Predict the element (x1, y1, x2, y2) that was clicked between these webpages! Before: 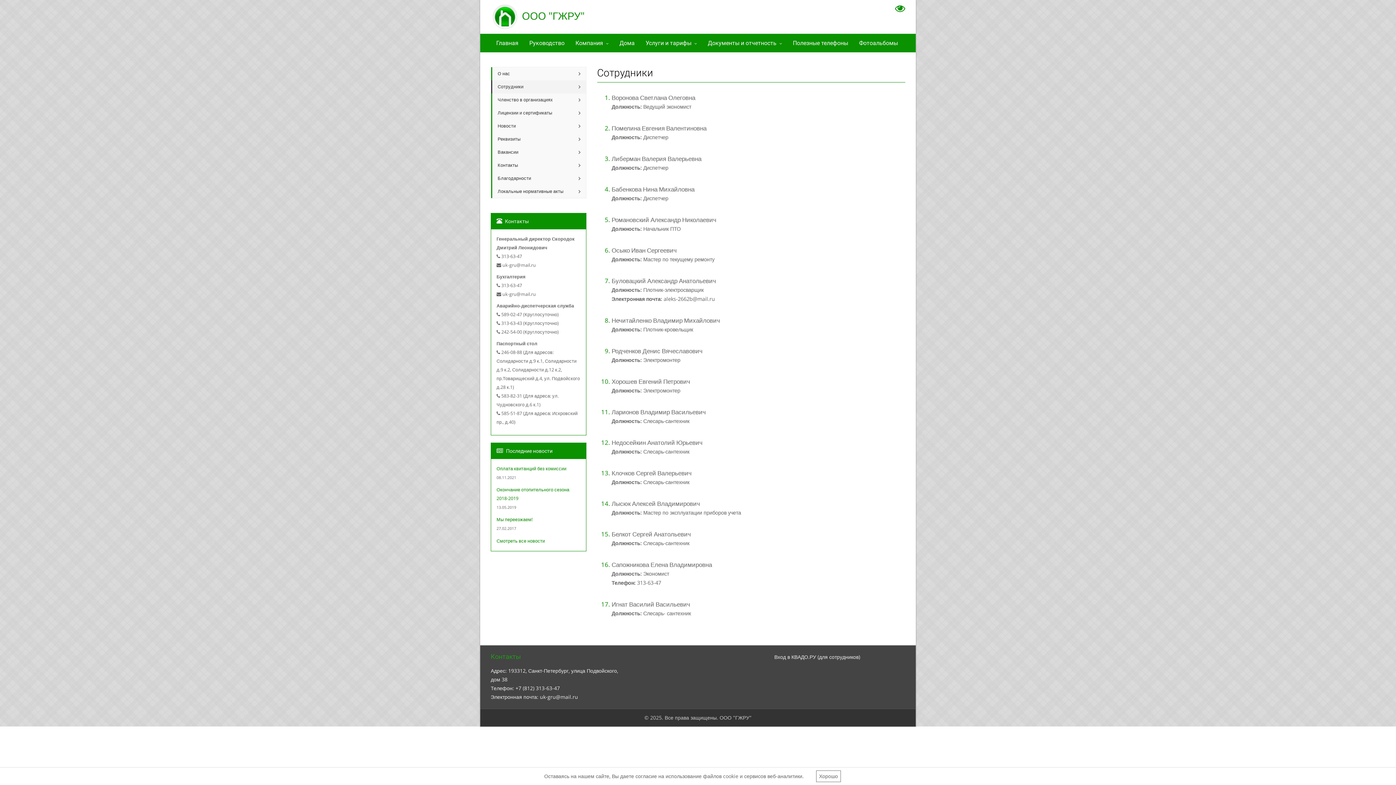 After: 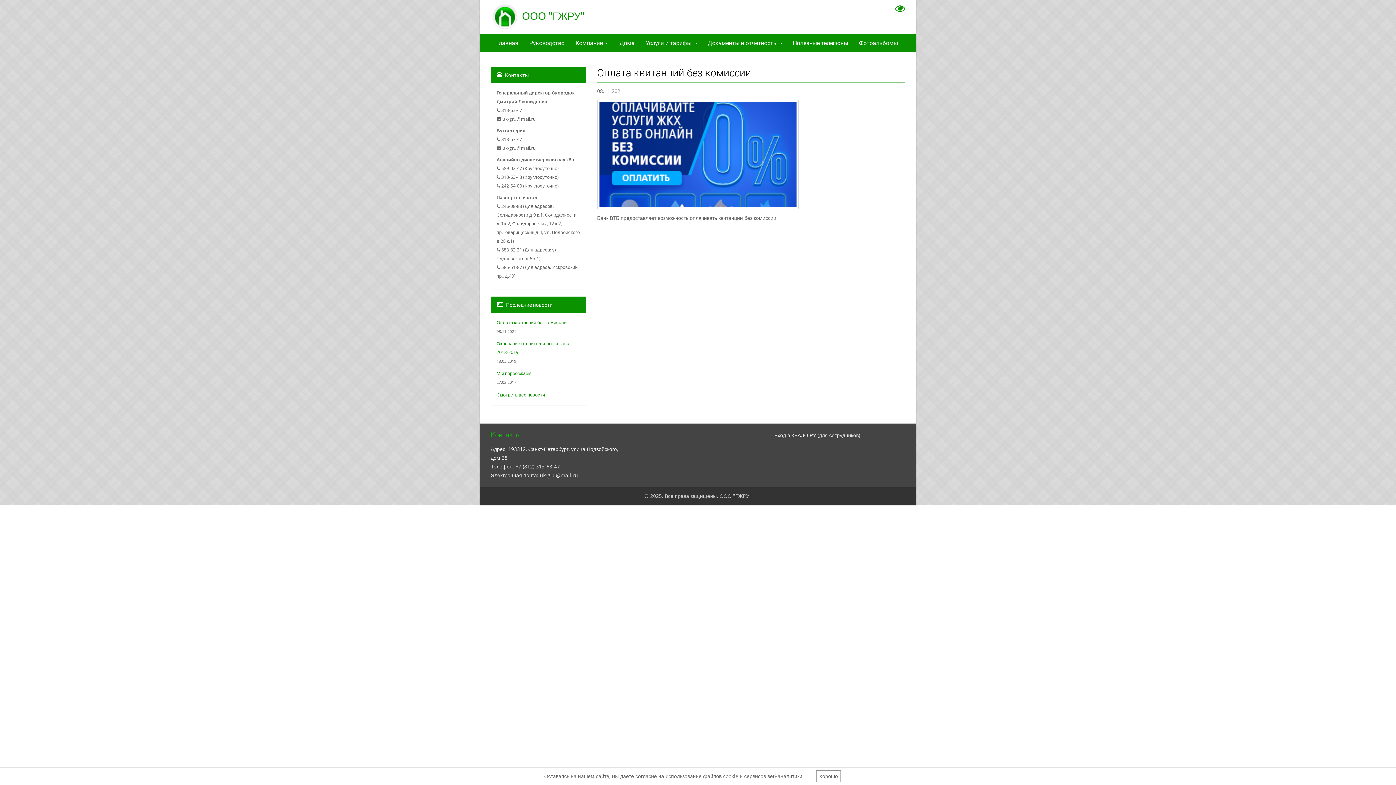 Action: bbox: (496, 465, 566, 472) label: Оплата квитанций без комиссии